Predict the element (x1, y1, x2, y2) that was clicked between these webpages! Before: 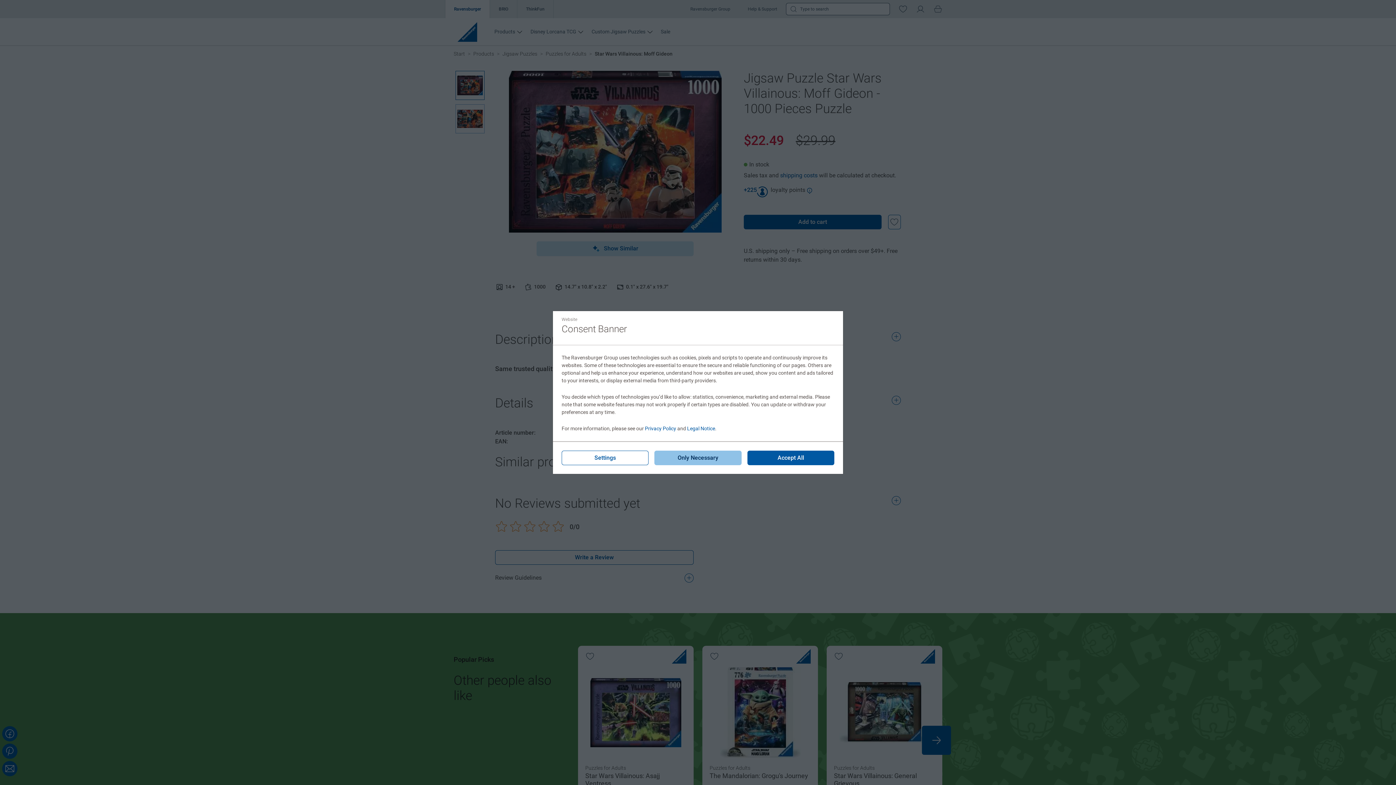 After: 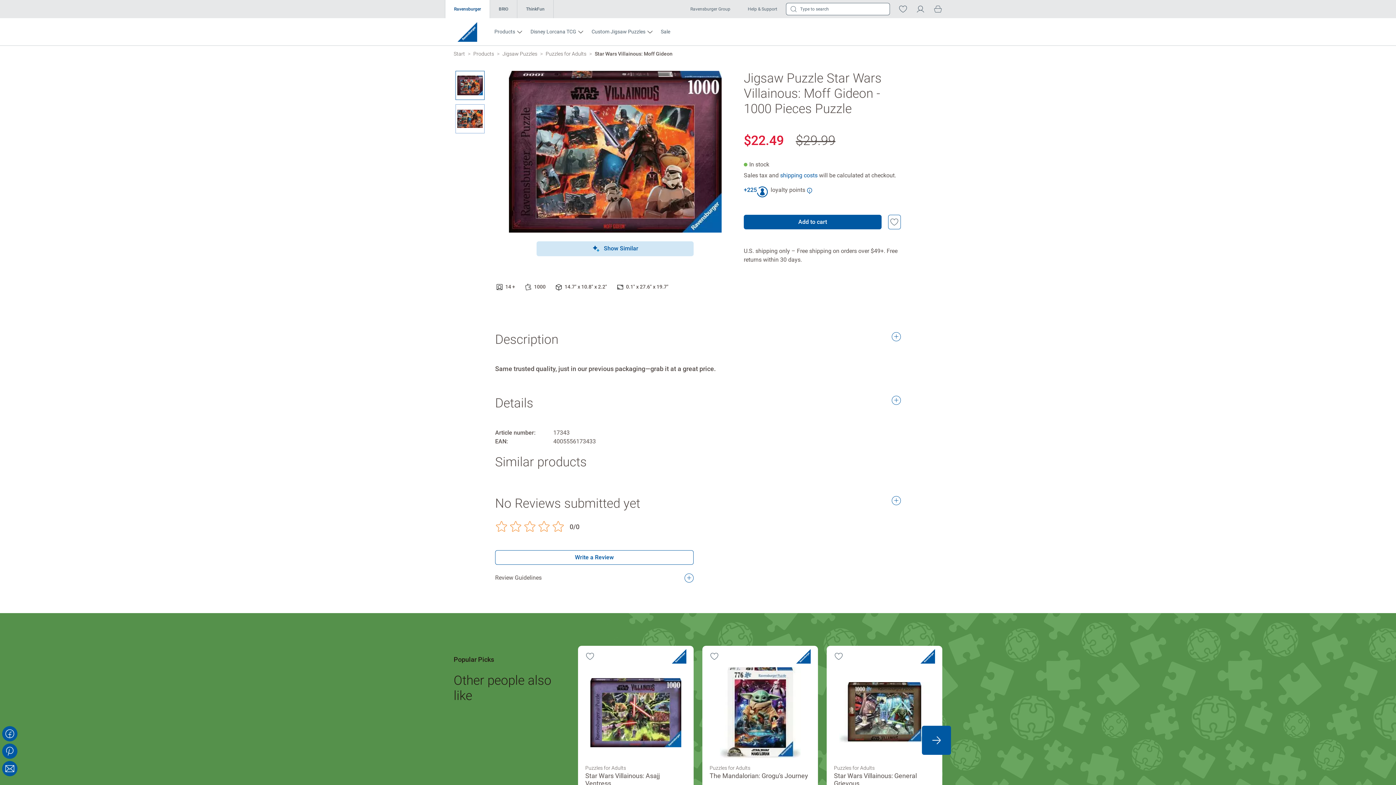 Action: label: Accept All bbox: (747, 450, 834, 465)